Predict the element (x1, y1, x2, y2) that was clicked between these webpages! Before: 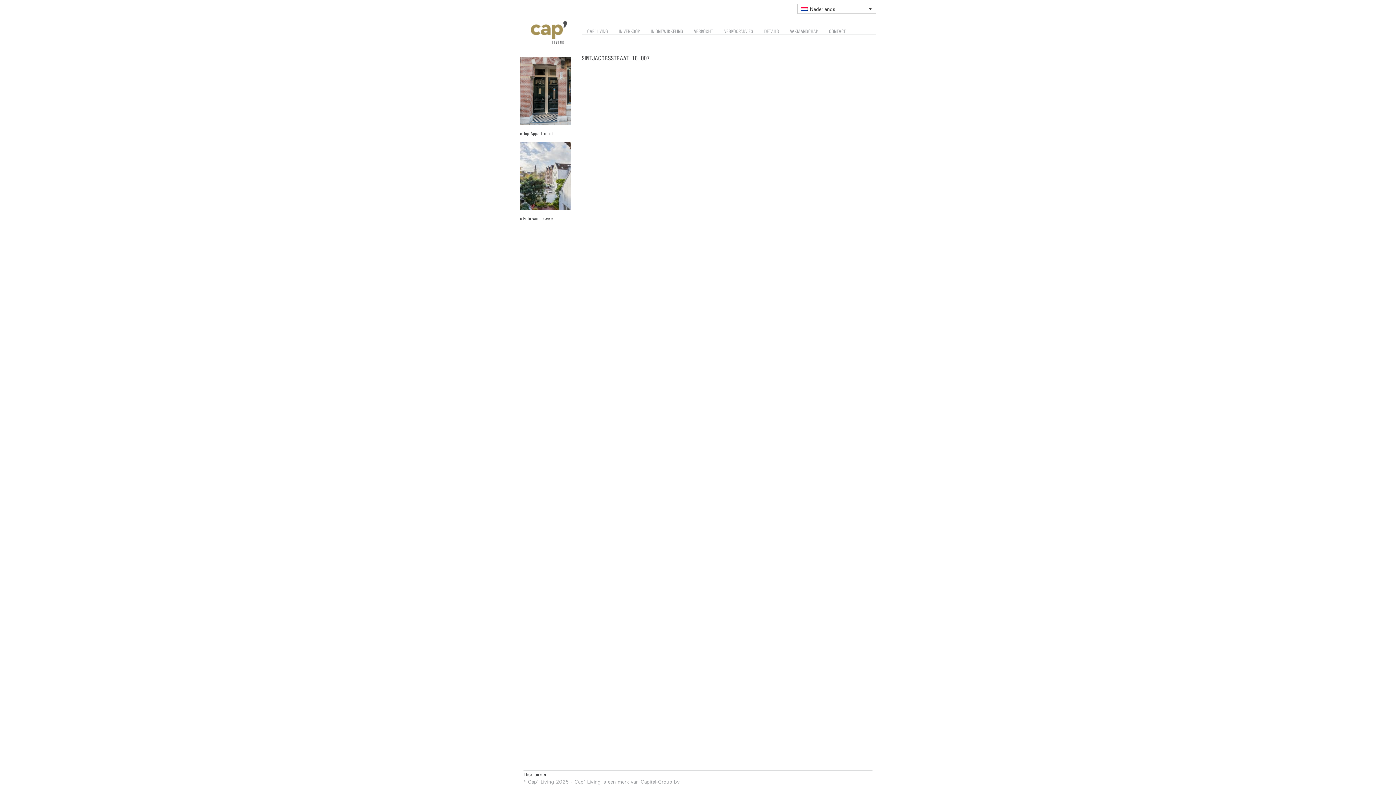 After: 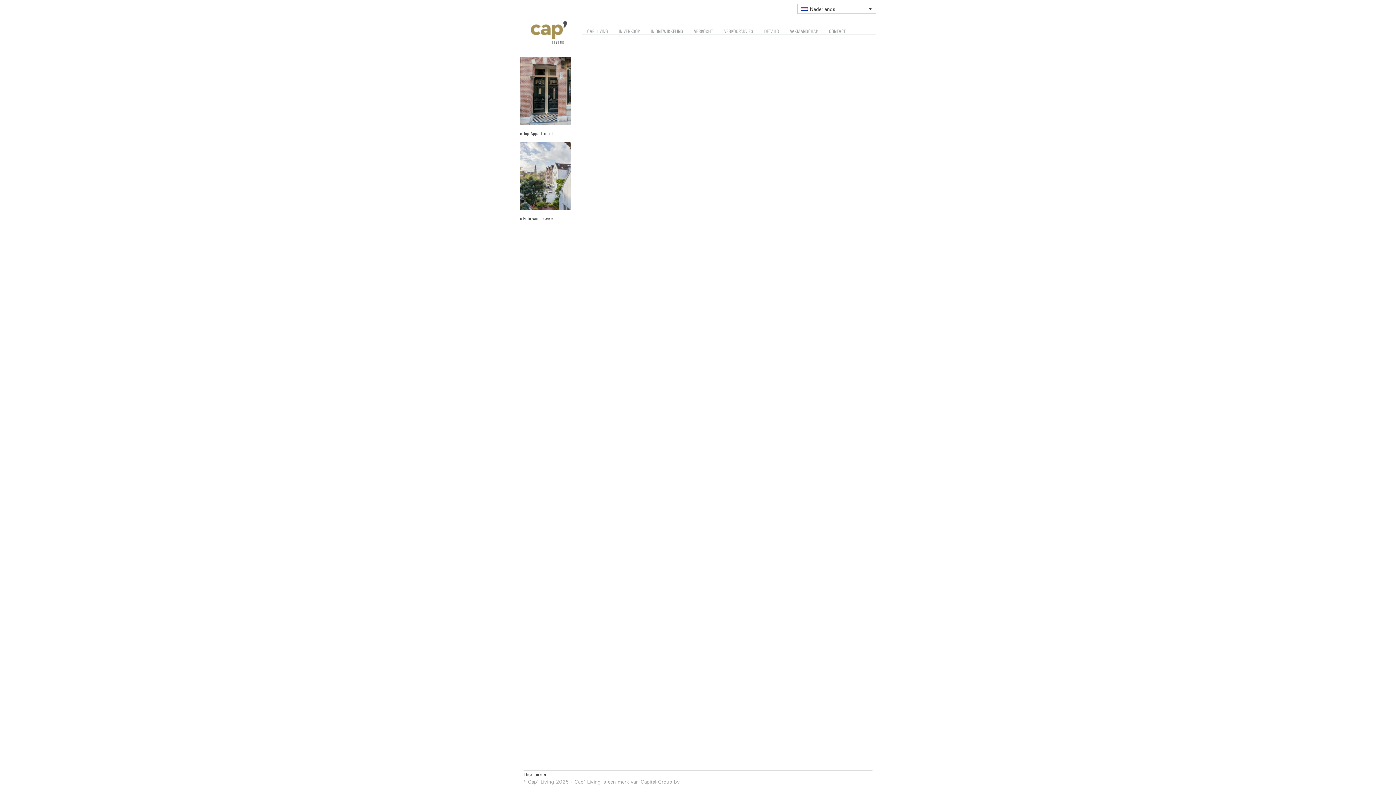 Action: label: 
» Top Appartement bbox: (520, 123, 570, 136)